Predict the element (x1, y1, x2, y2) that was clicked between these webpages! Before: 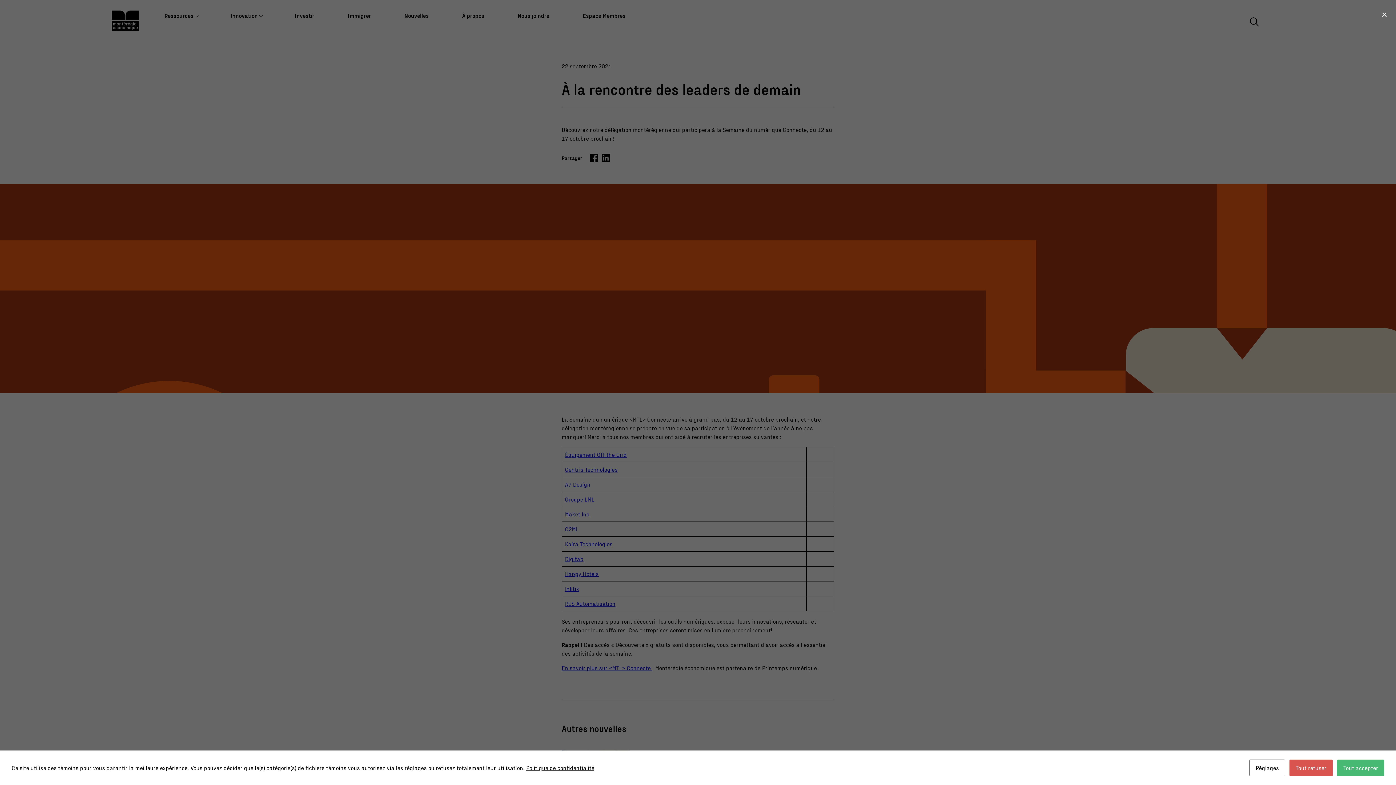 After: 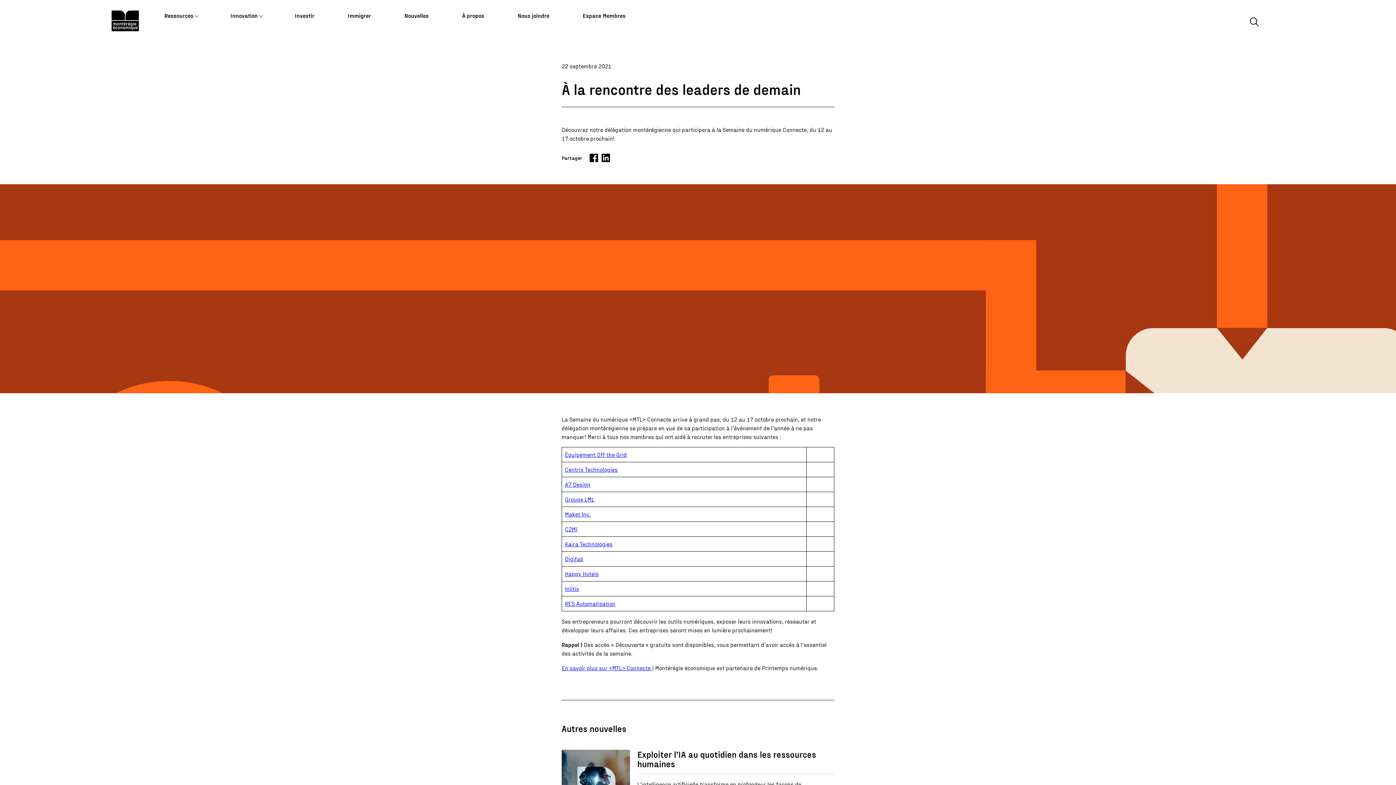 Action: bbox: (1378, 5, 1390, 22) label: ×